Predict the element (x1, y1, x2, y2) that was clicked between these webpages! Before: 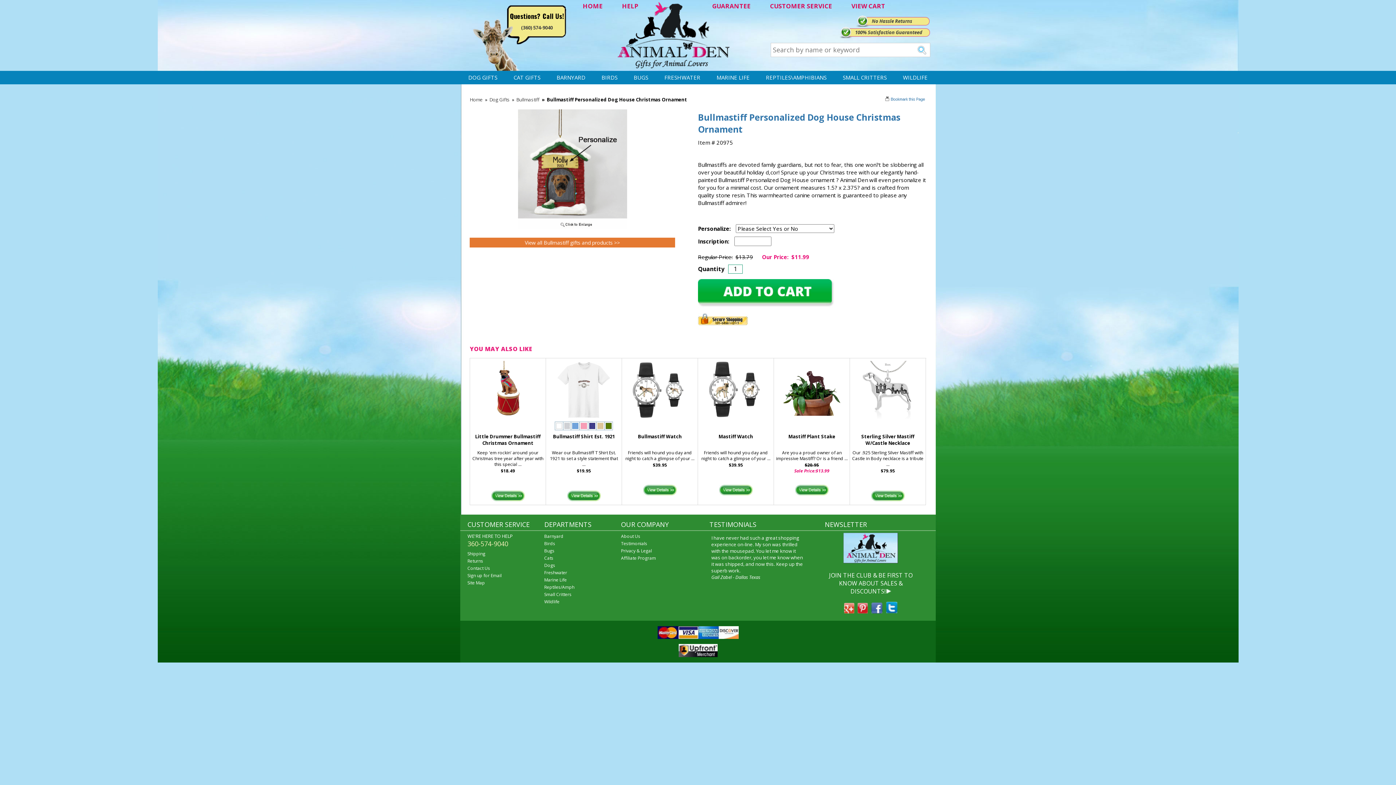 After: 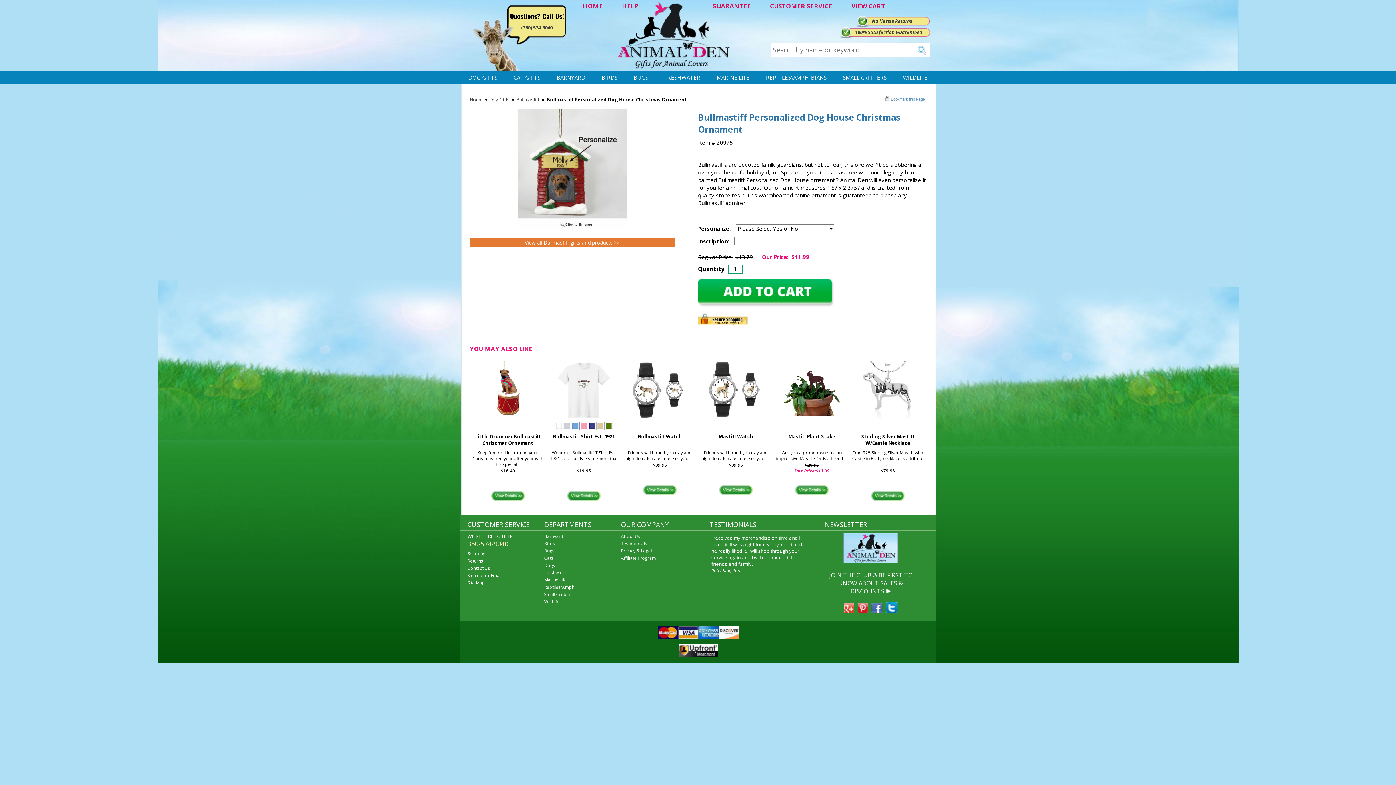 Action: label: JOIN THE CLUB & BE FIRST TO KNOW ABOUT SALES & DISCOUNTS! bbox: (829, 571, 912, 595)